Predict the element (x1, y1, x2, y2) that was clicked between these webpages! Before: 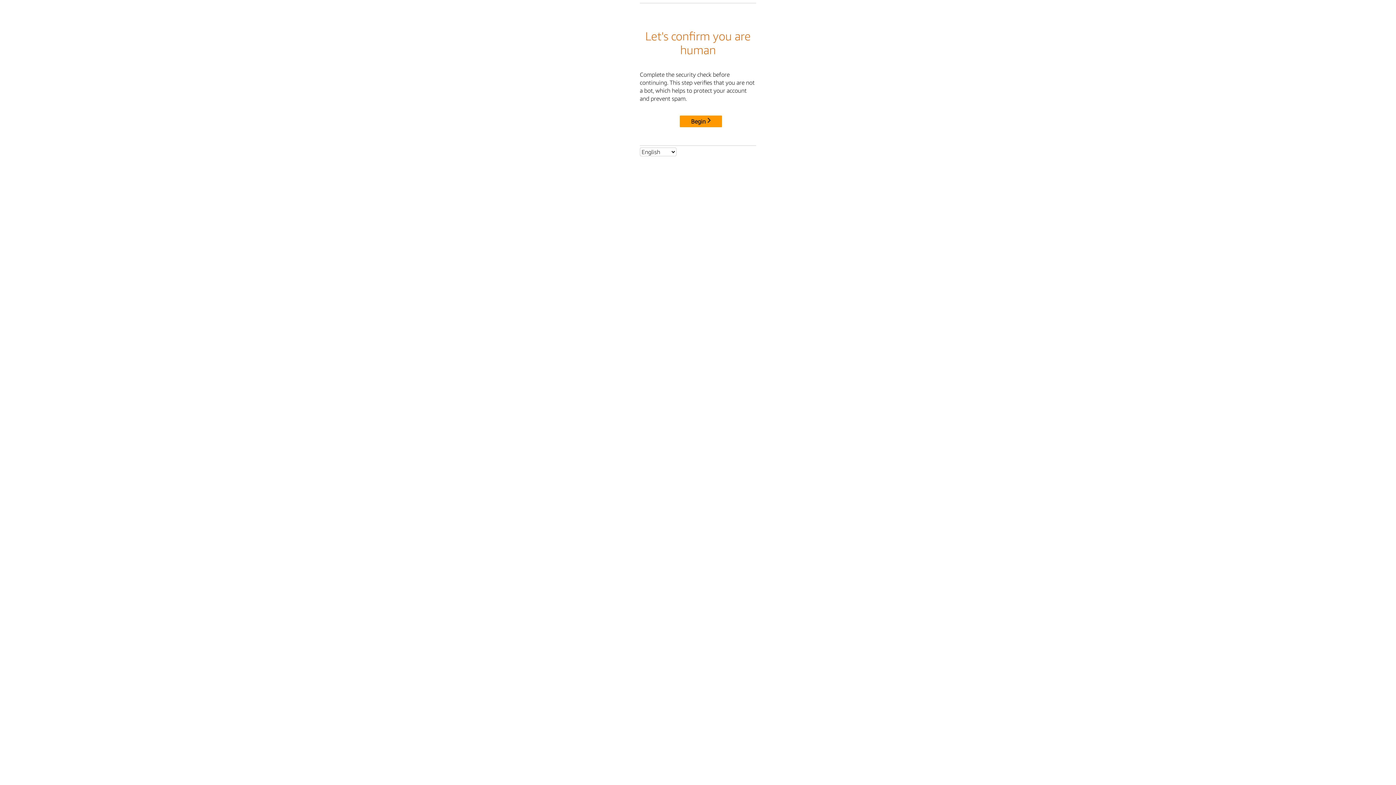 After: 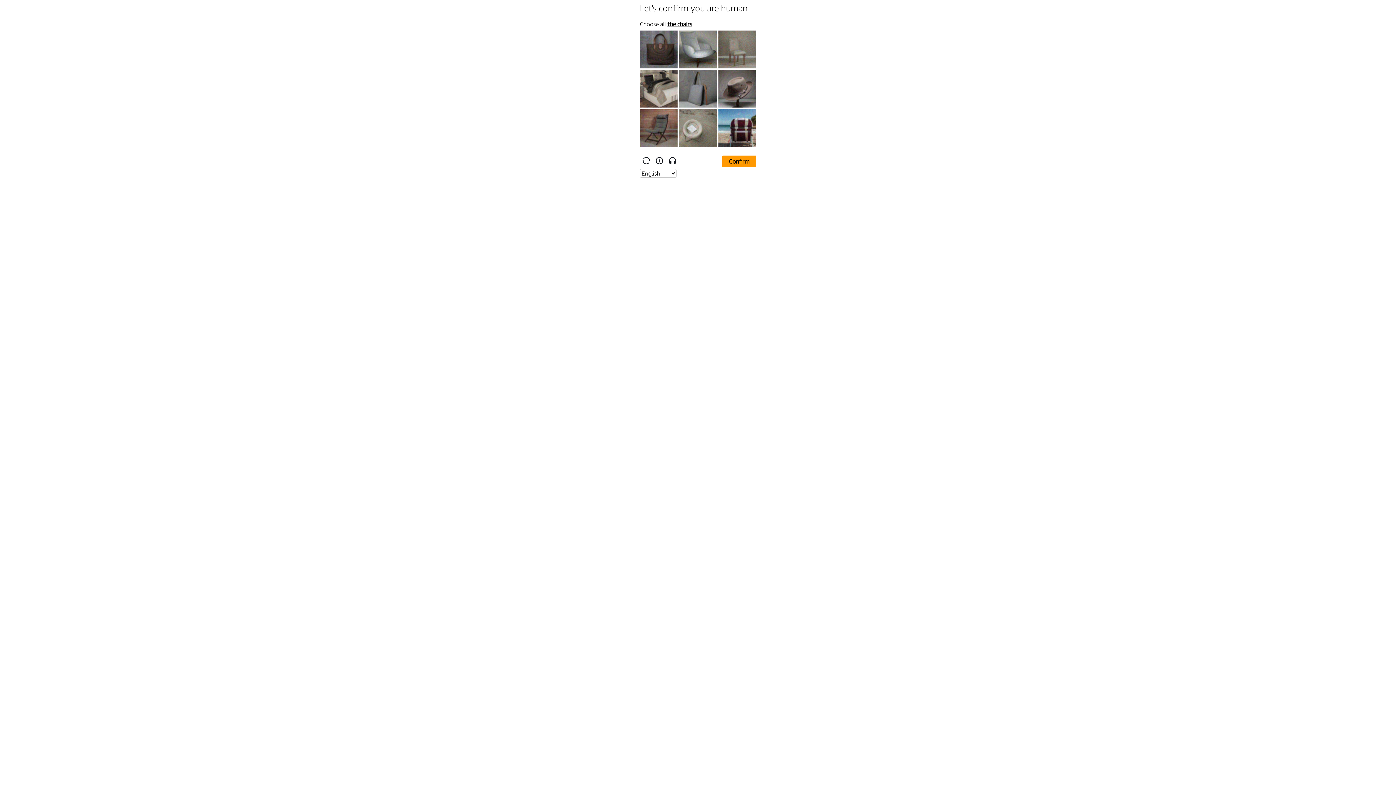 Action: label: Begin bbox: (680, 115, 722, 127)